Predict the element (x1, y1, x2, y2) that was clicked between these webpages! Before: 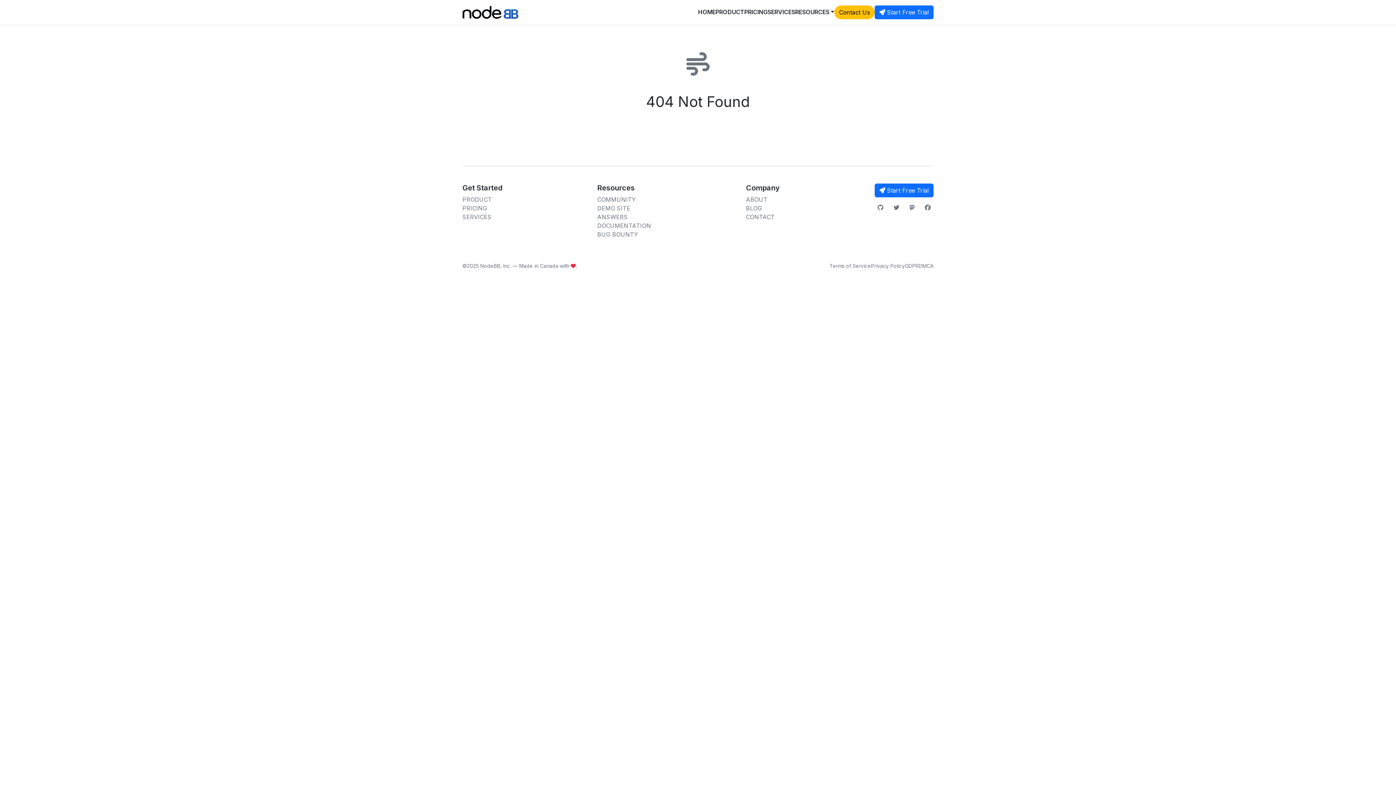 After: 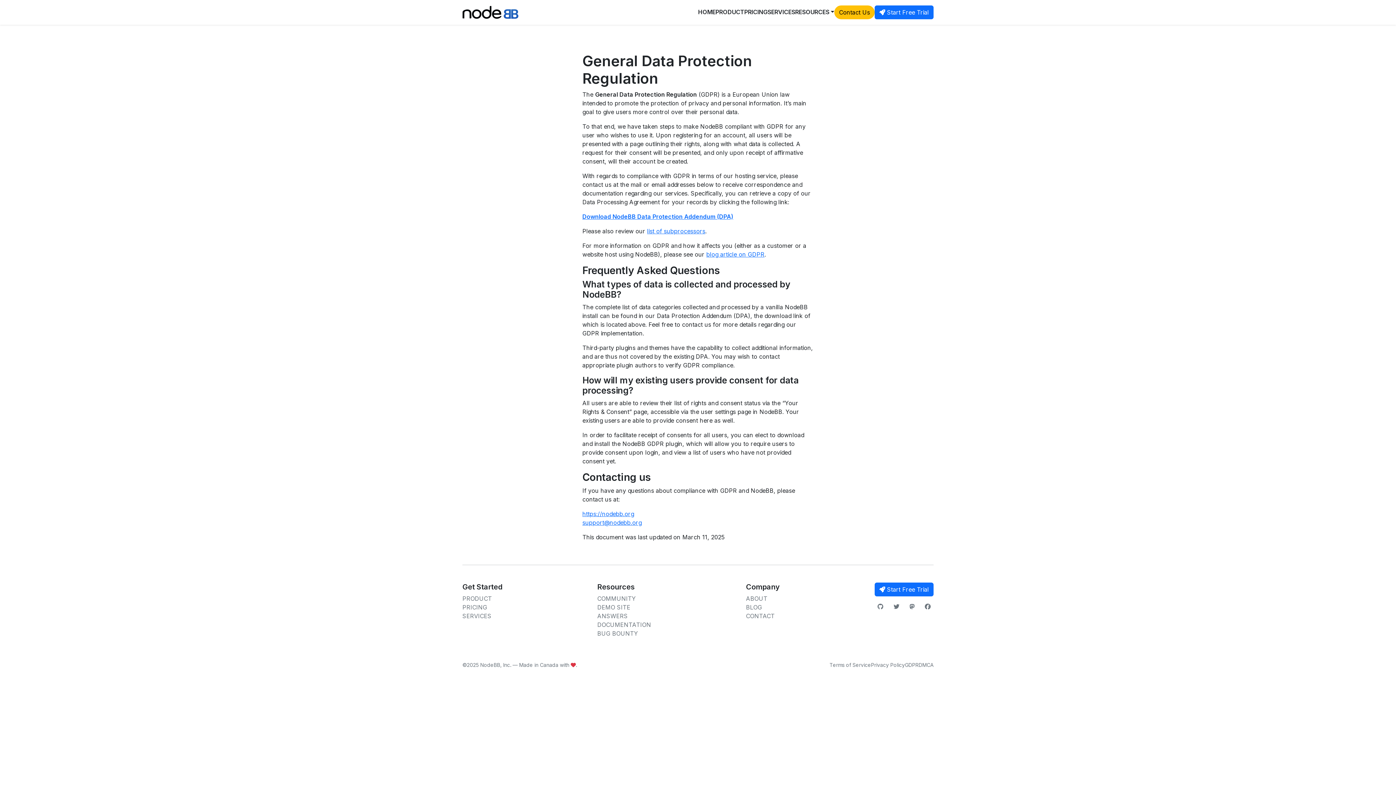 Action: label: GDPR bbox: (905, 262, 918, 269)